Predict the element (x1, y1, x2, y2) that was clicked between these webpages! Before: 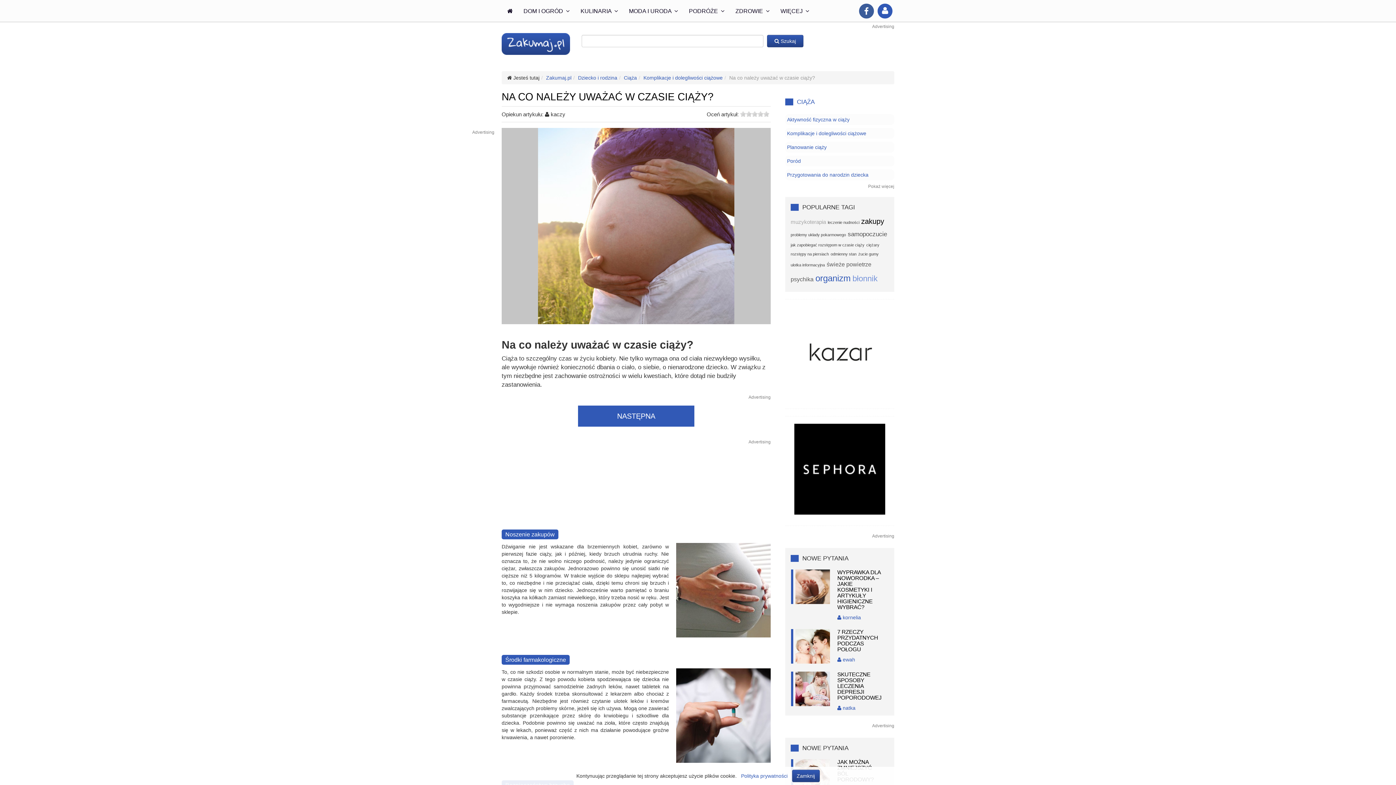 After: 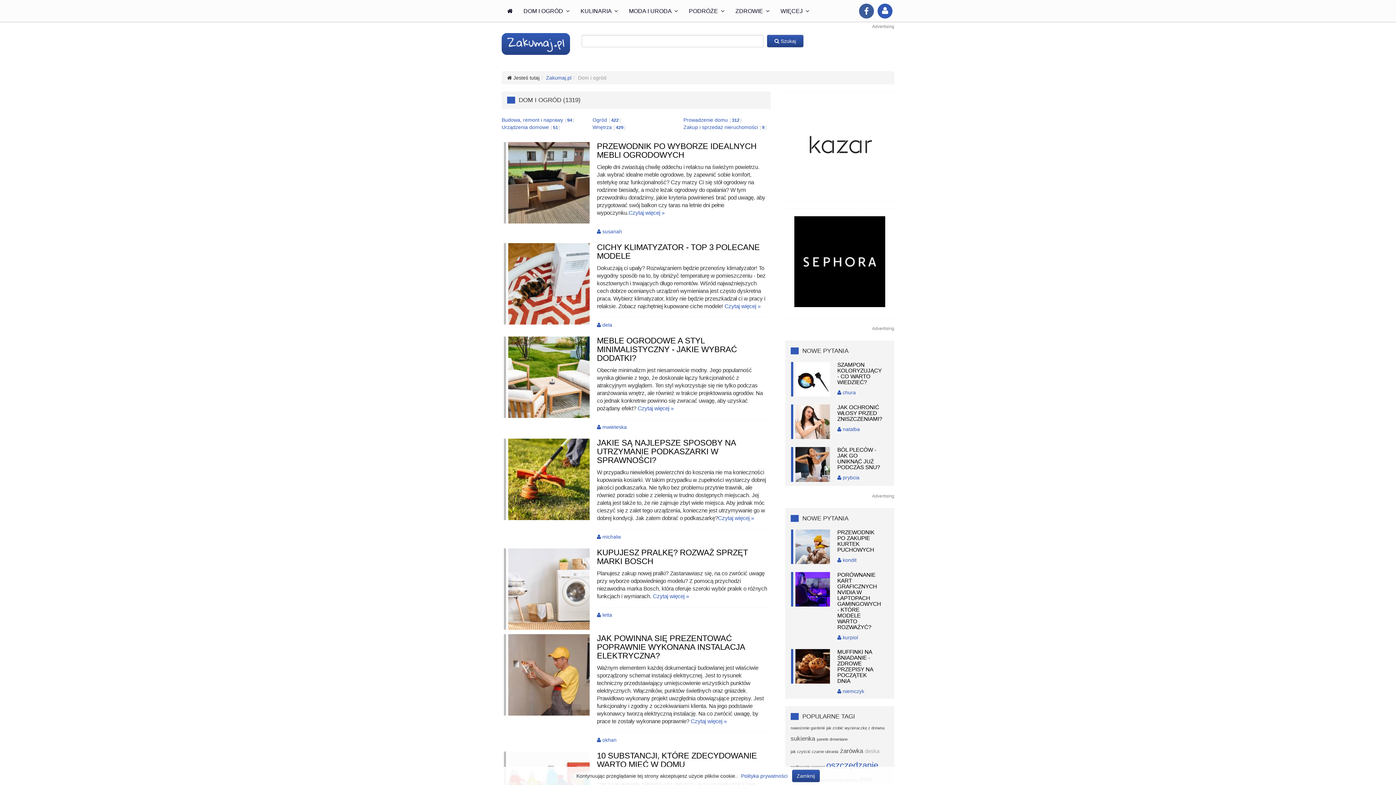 Action: label: DOM I OGRÓD  bbox: (518, 0, 575, 22)